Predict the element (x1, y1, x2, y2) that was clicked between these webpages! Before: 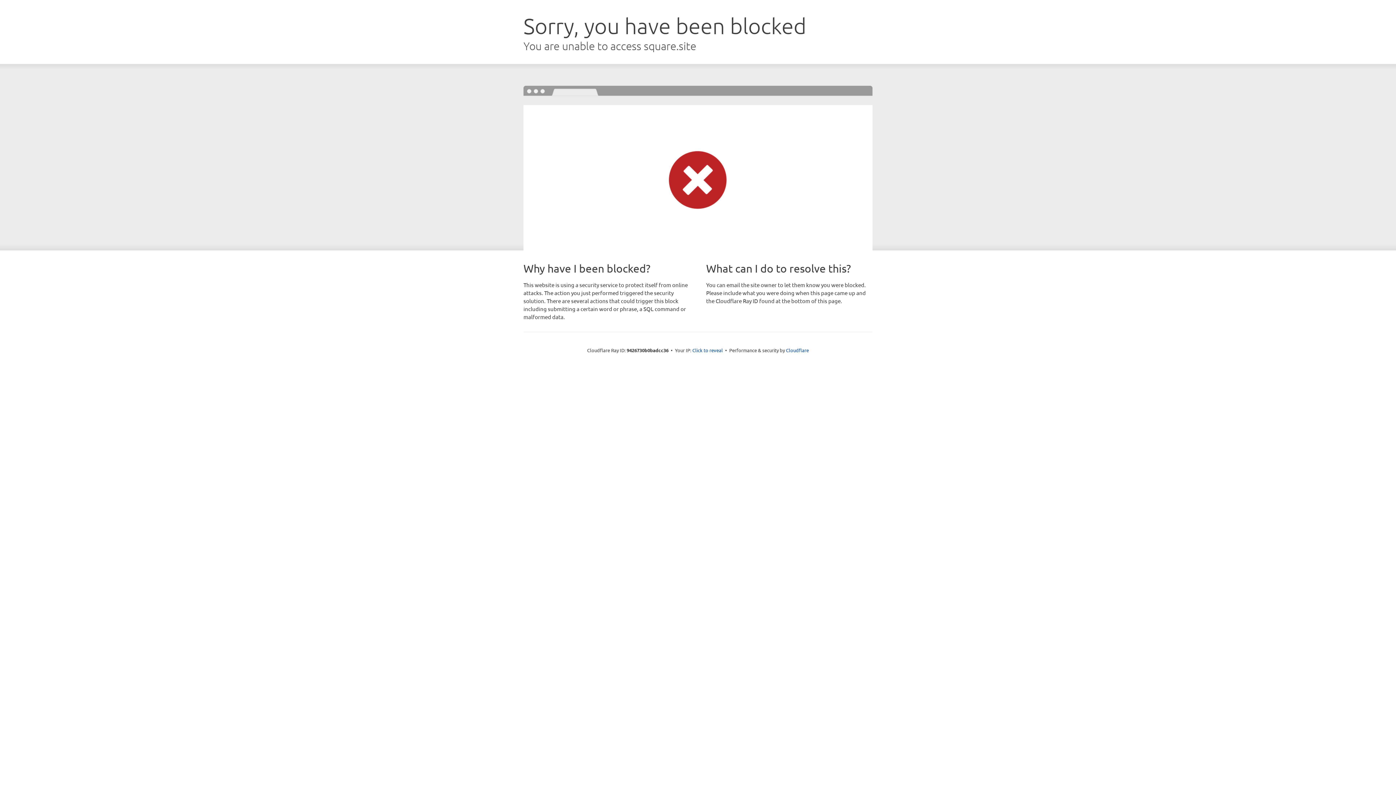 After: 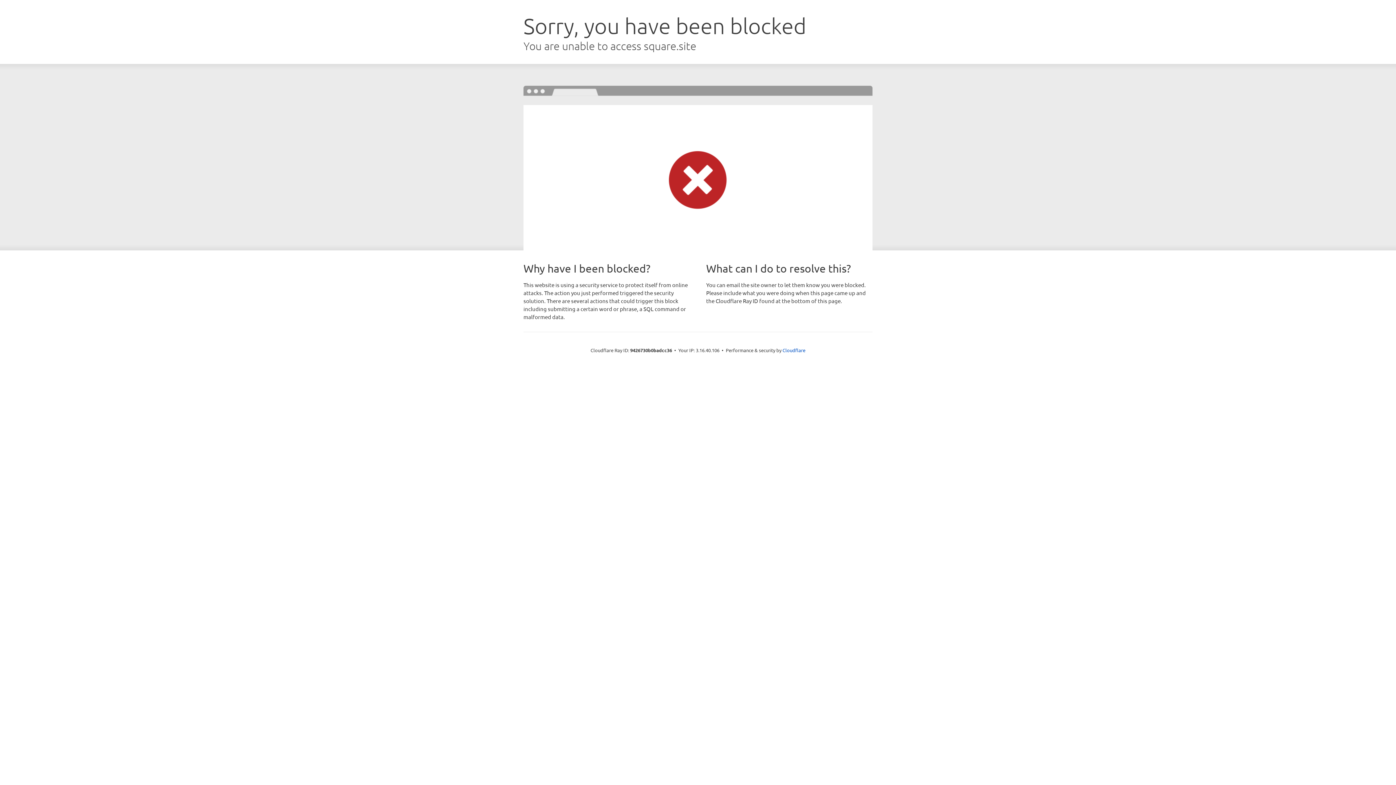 Action: bbox: (692, 346, 723, 353) label: Click to reveal